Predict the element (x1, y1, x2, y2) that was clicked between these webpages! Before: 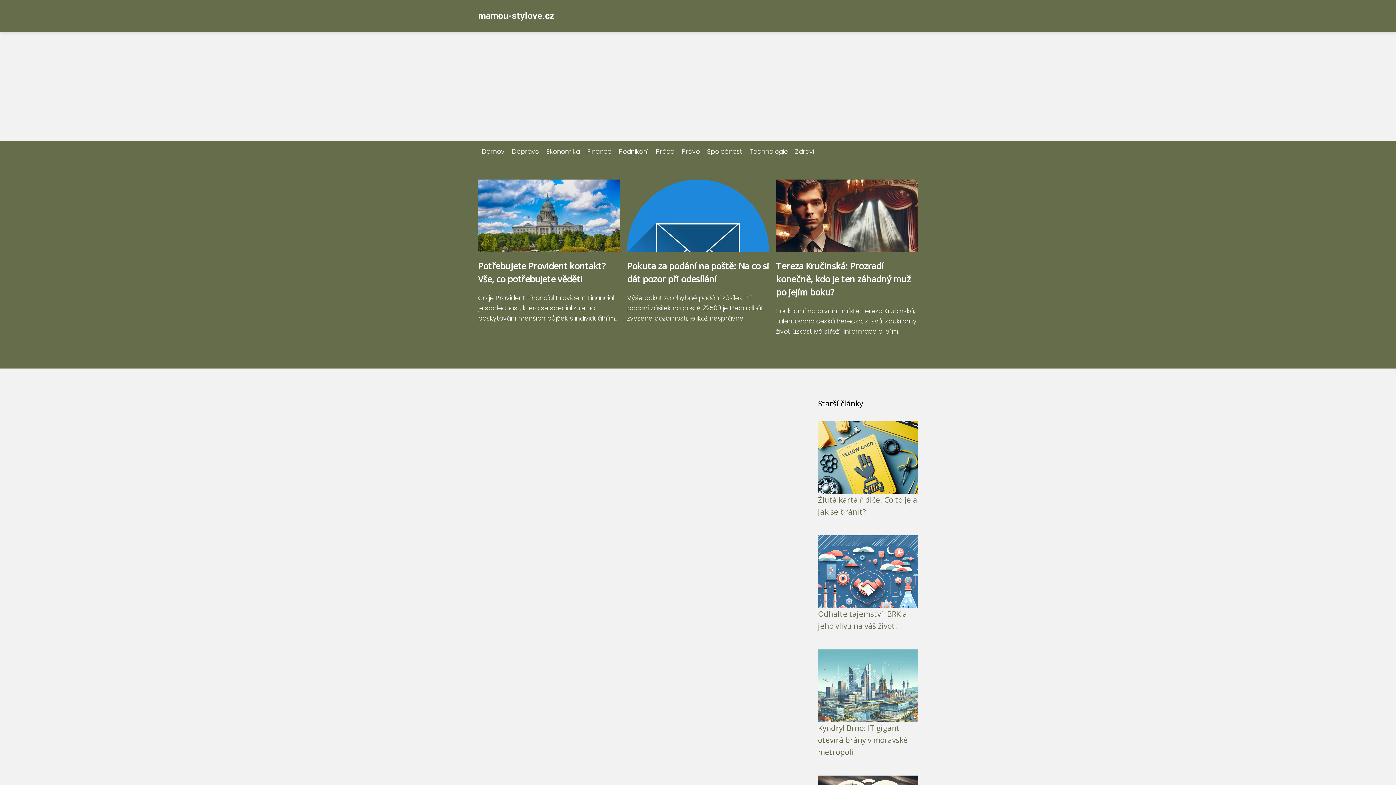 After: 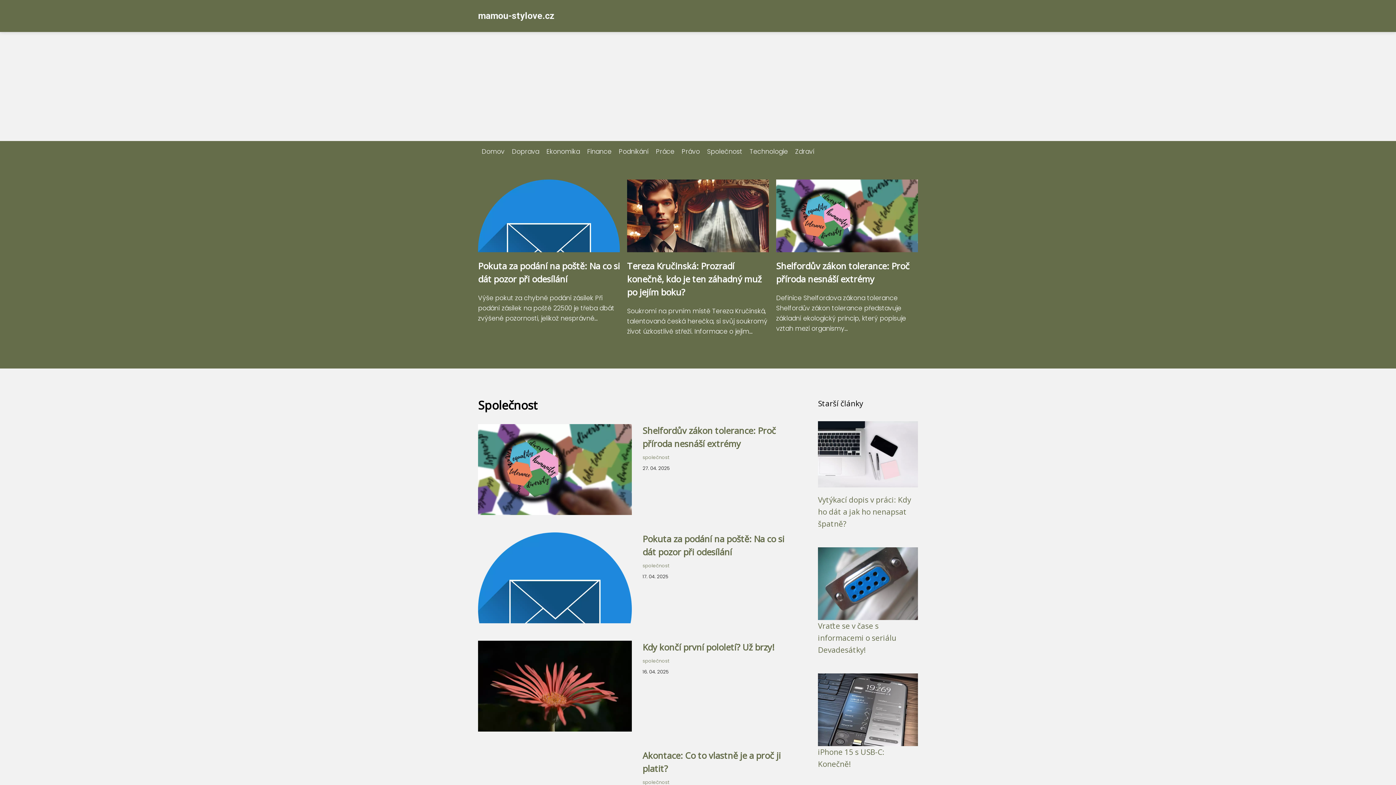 Action: bbox: (703, 147, 746, 156) label: Společnost